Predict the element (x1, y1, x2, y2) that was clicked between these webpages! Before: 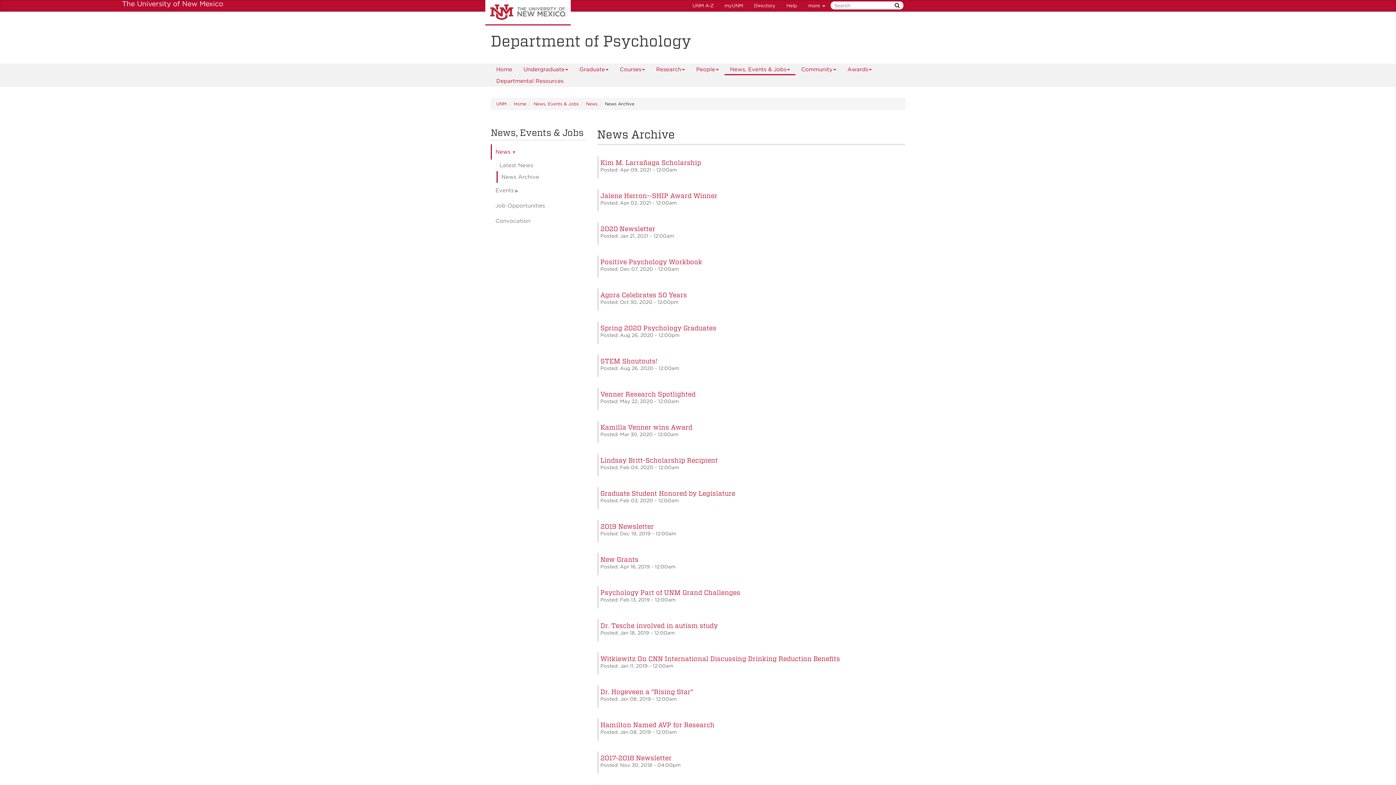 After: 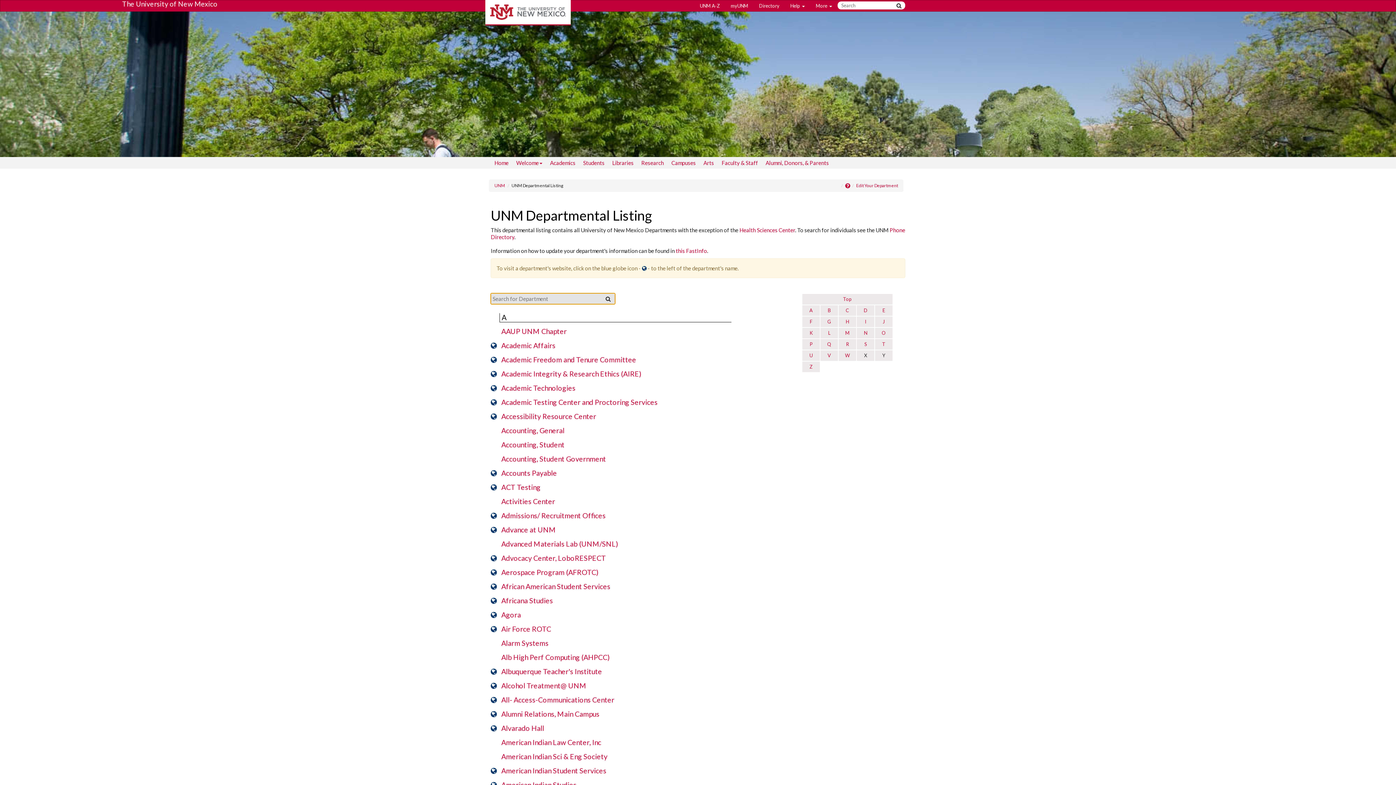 Action: label: UNM A-Z bbox: (687, 0, 719, 11)